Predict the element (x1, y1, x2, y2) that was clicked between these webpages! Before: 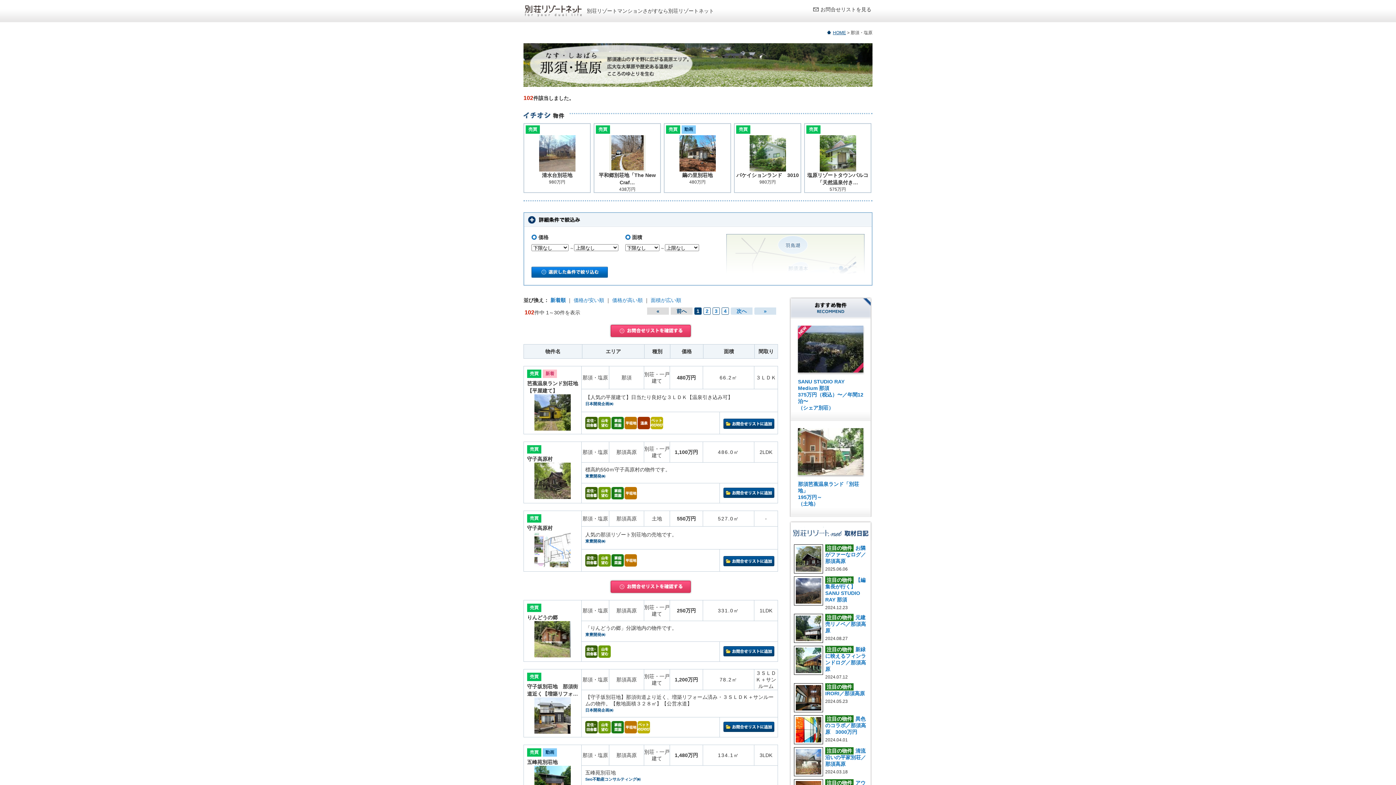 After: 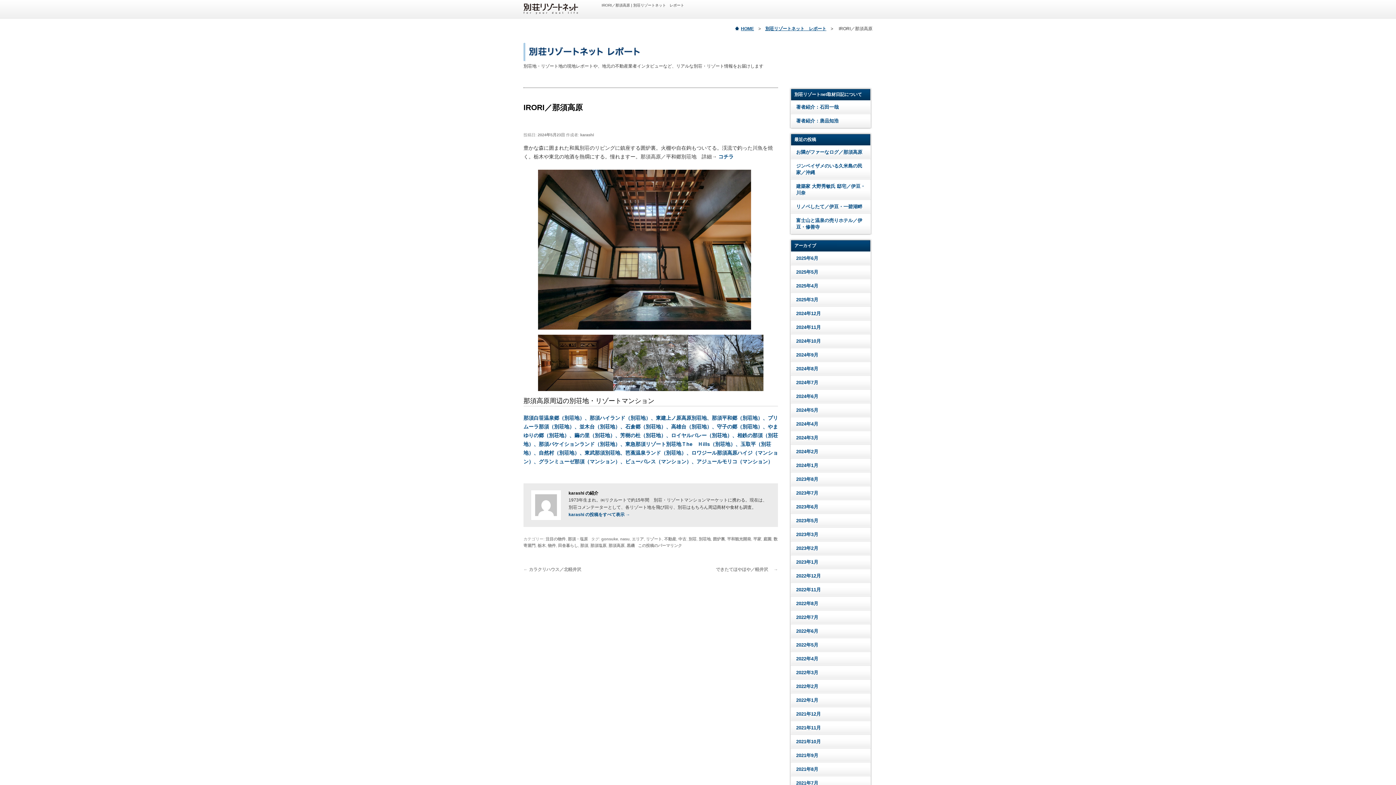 Action: label: IRORI／那須高原 bbox: (825, 690, 865, 696)